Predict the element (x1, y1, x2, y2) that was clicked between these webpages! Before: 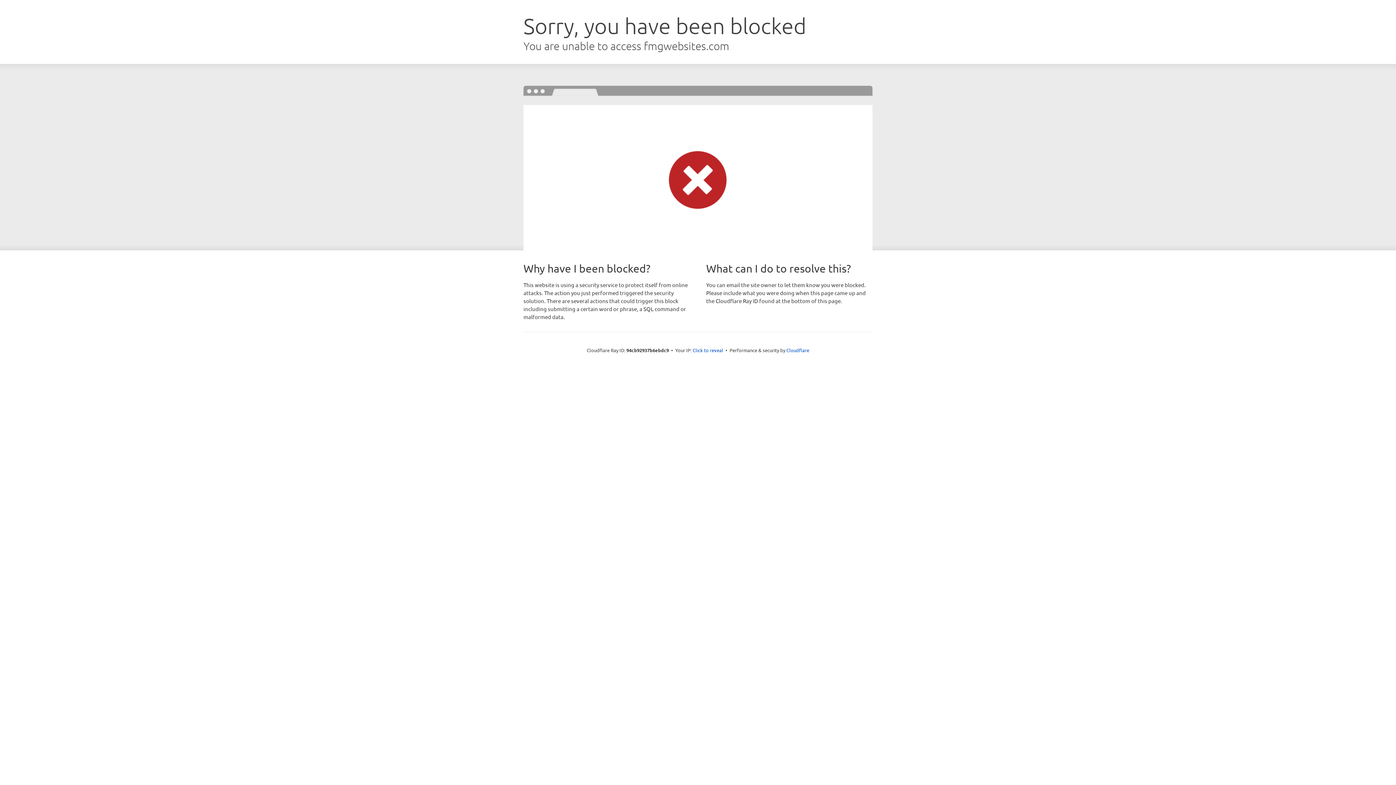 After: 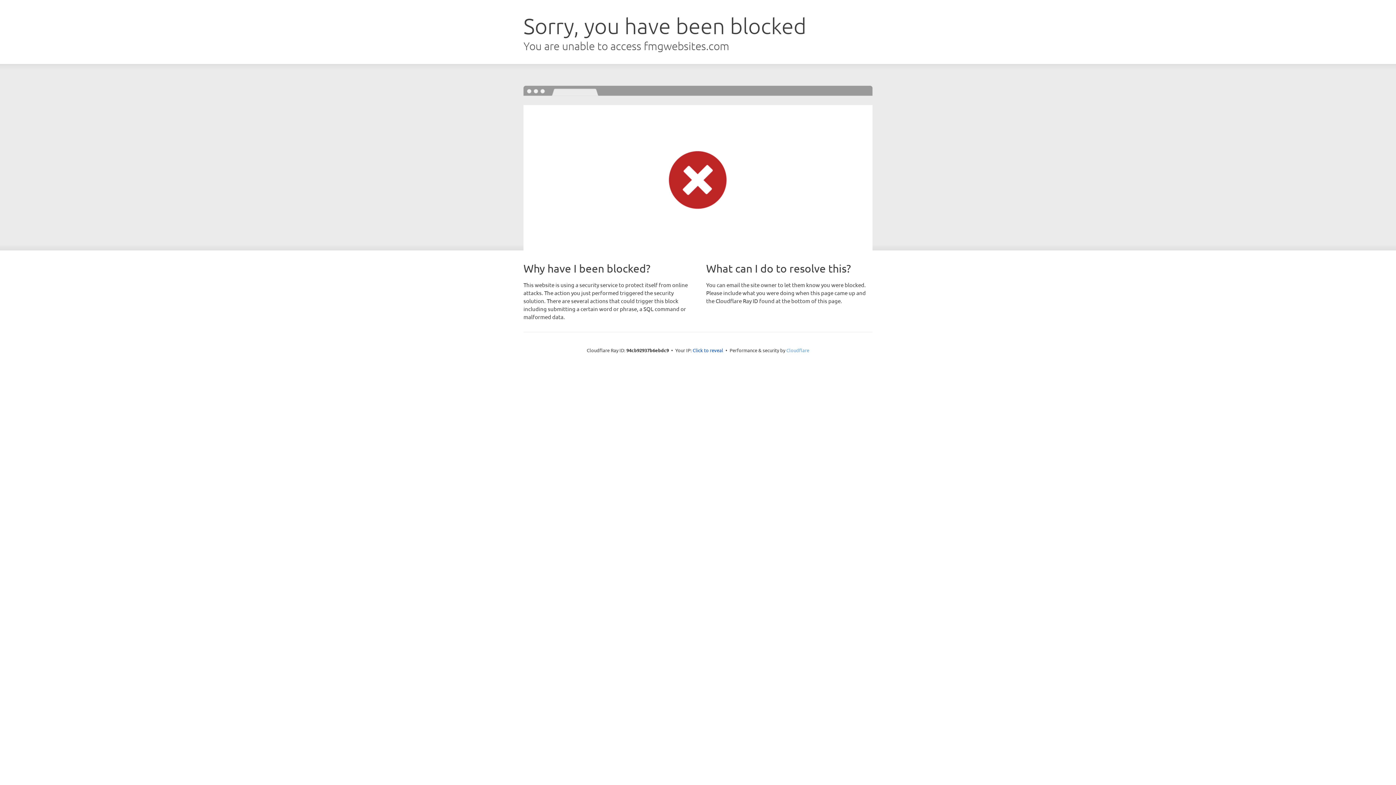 Action: label: Cloudflare bbox: (786, 347, 809, 353)